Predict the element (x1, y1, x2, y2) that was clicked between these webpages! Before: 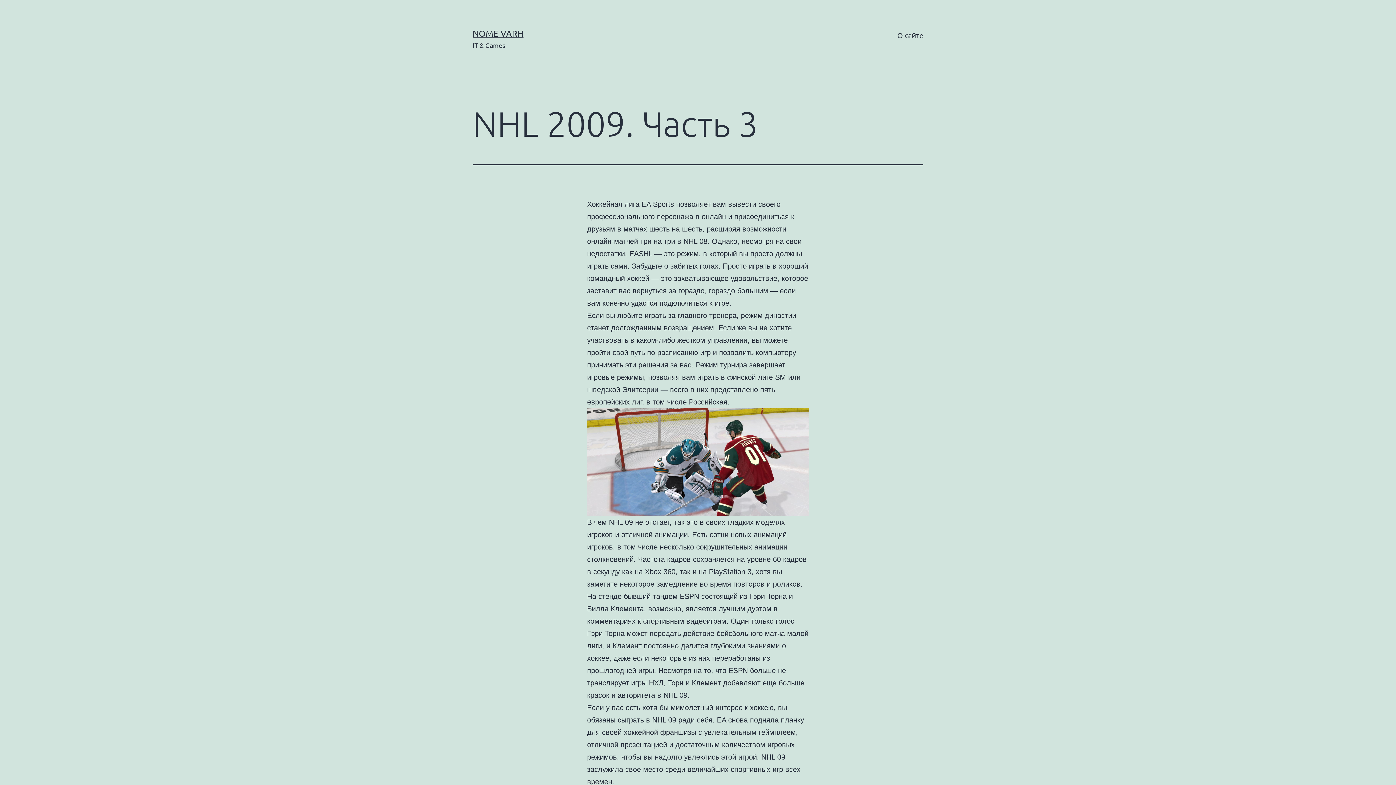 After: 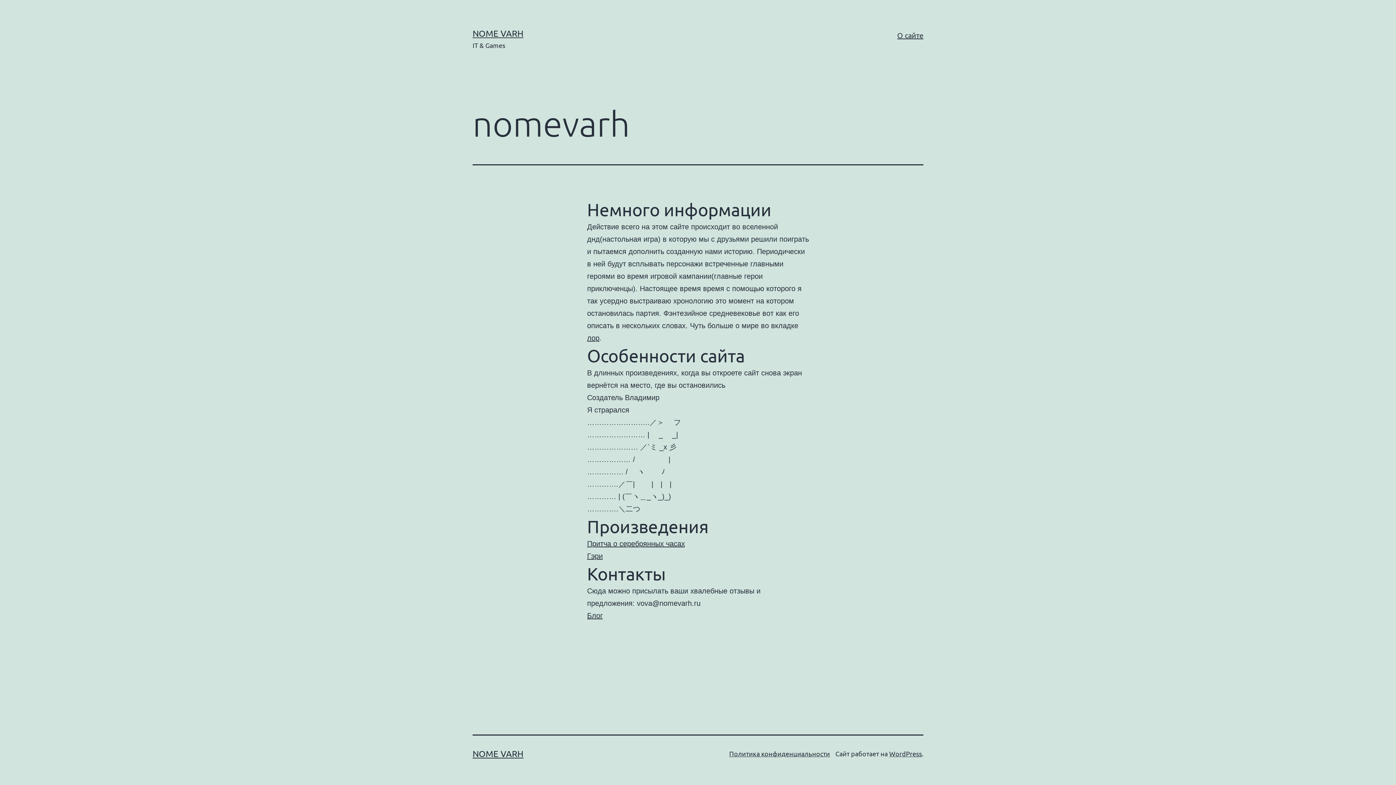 Action: bbox: (892, 26, 928, 44) label: О сайте